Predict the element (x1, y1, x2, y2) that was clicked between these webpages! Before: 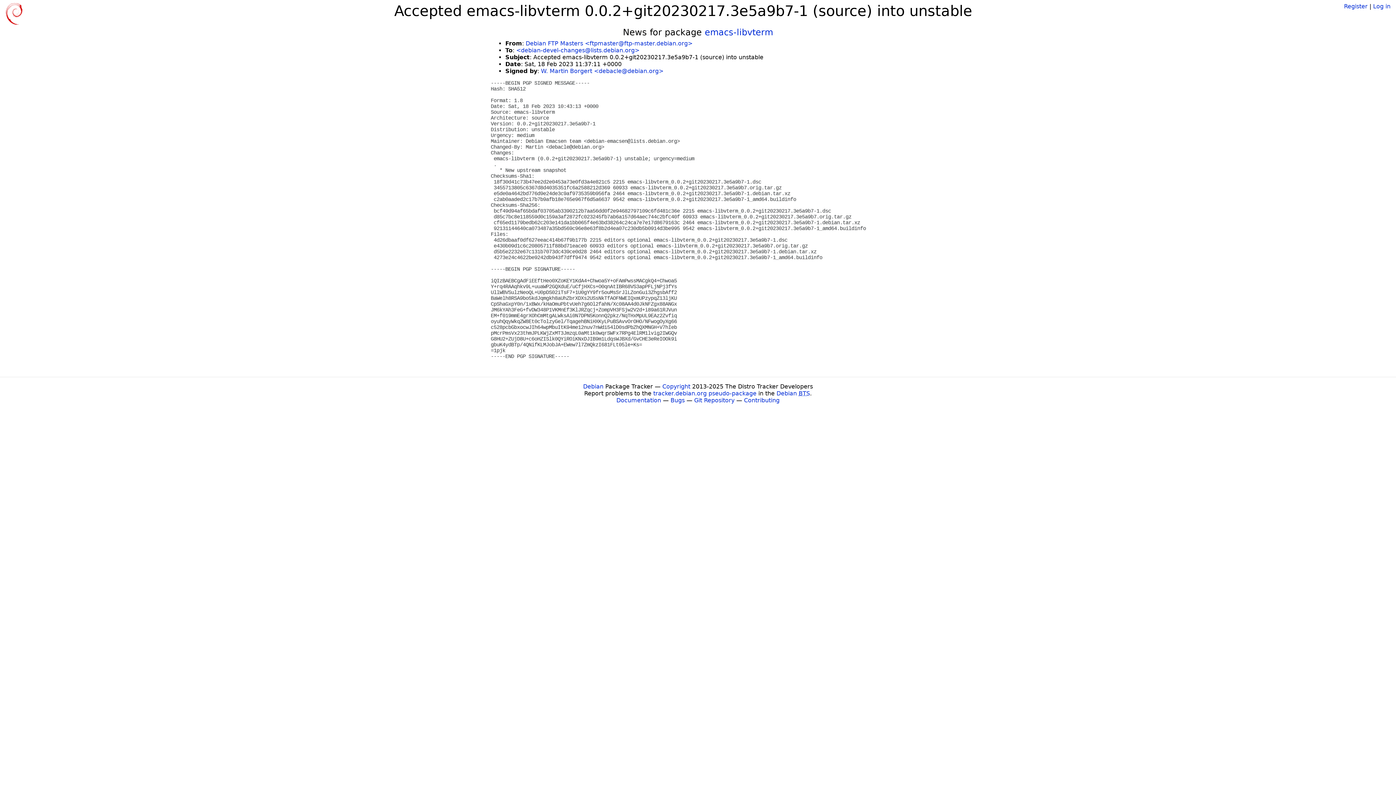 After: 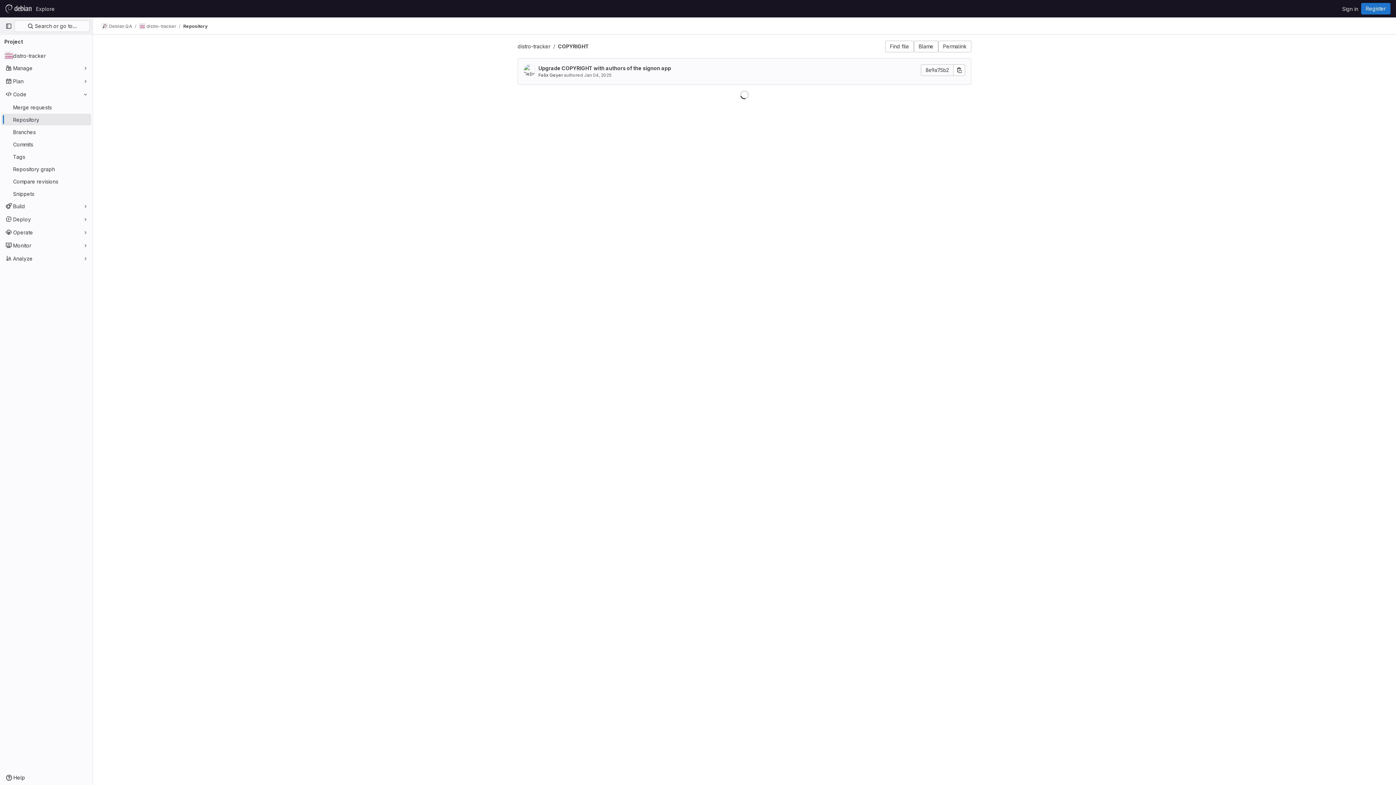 Action: bbox: (662, 383, 690, 390) label: Copyright